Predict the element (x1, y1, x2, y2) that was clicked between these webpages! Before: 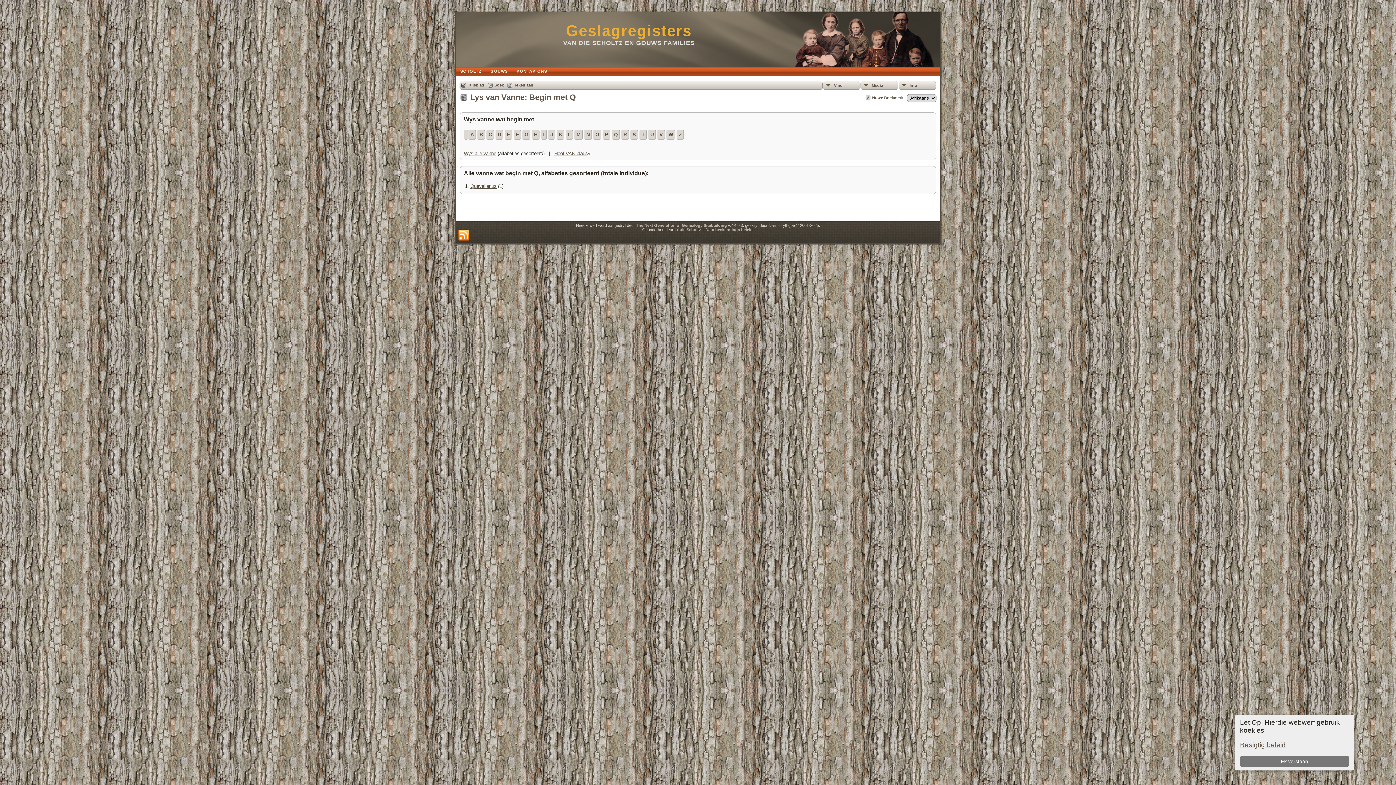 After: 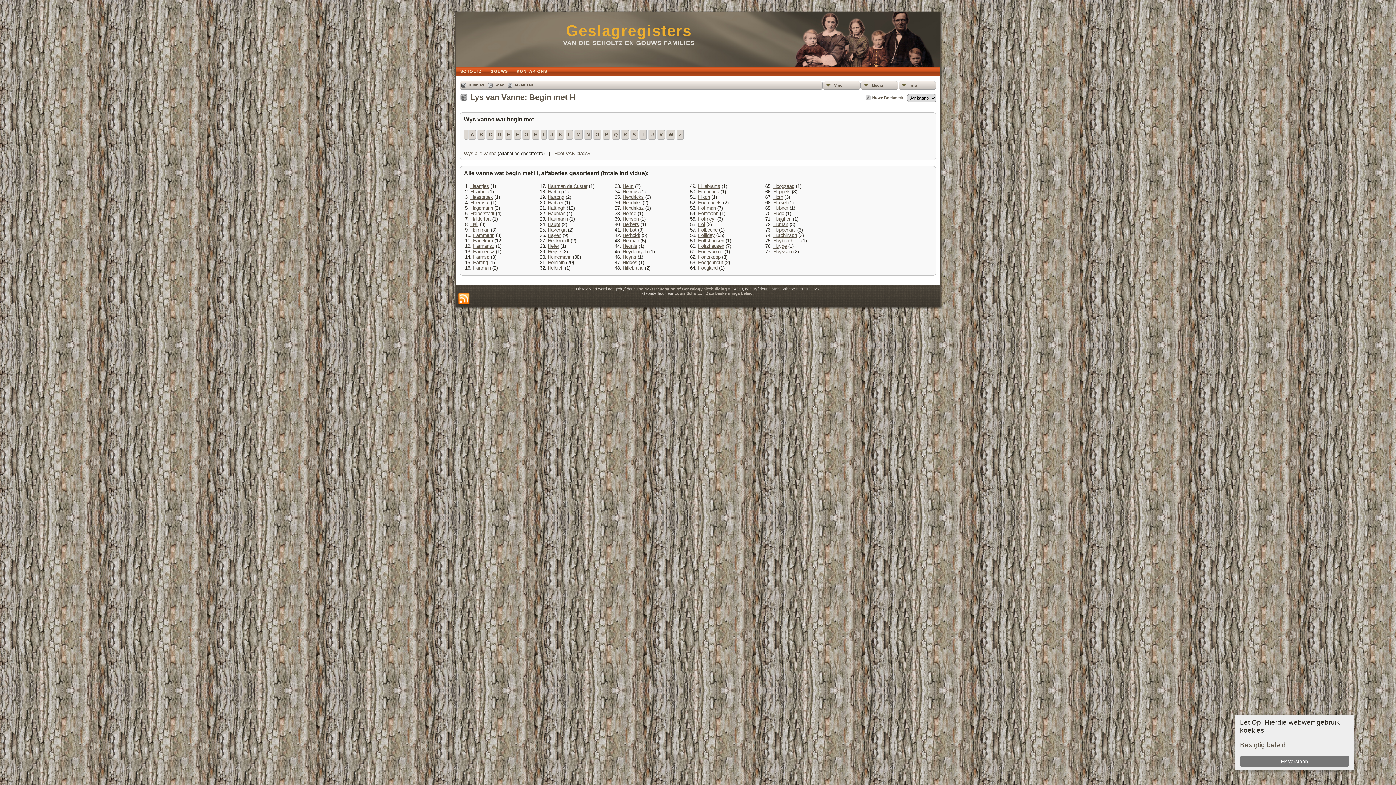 Action: bbox: (532, 129, 539, 139) label: H